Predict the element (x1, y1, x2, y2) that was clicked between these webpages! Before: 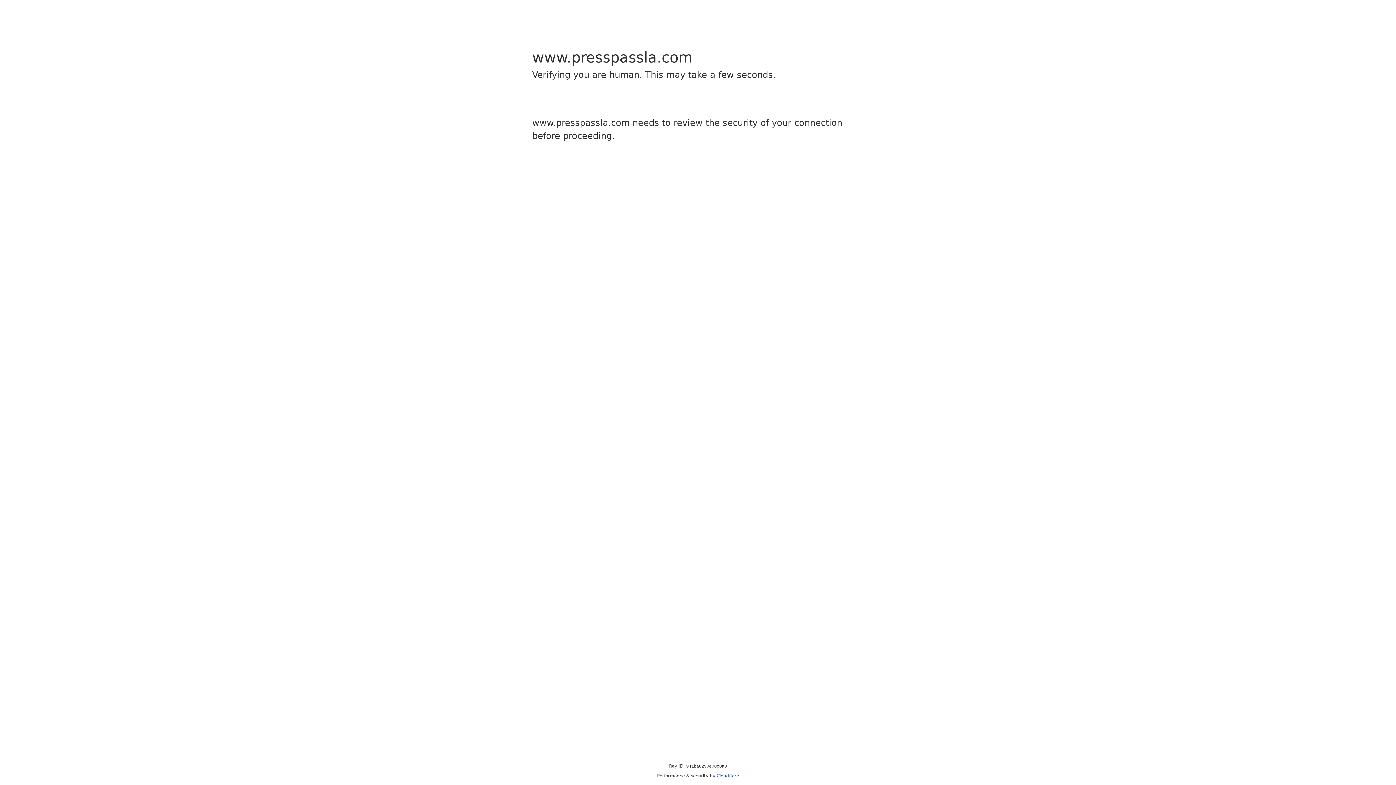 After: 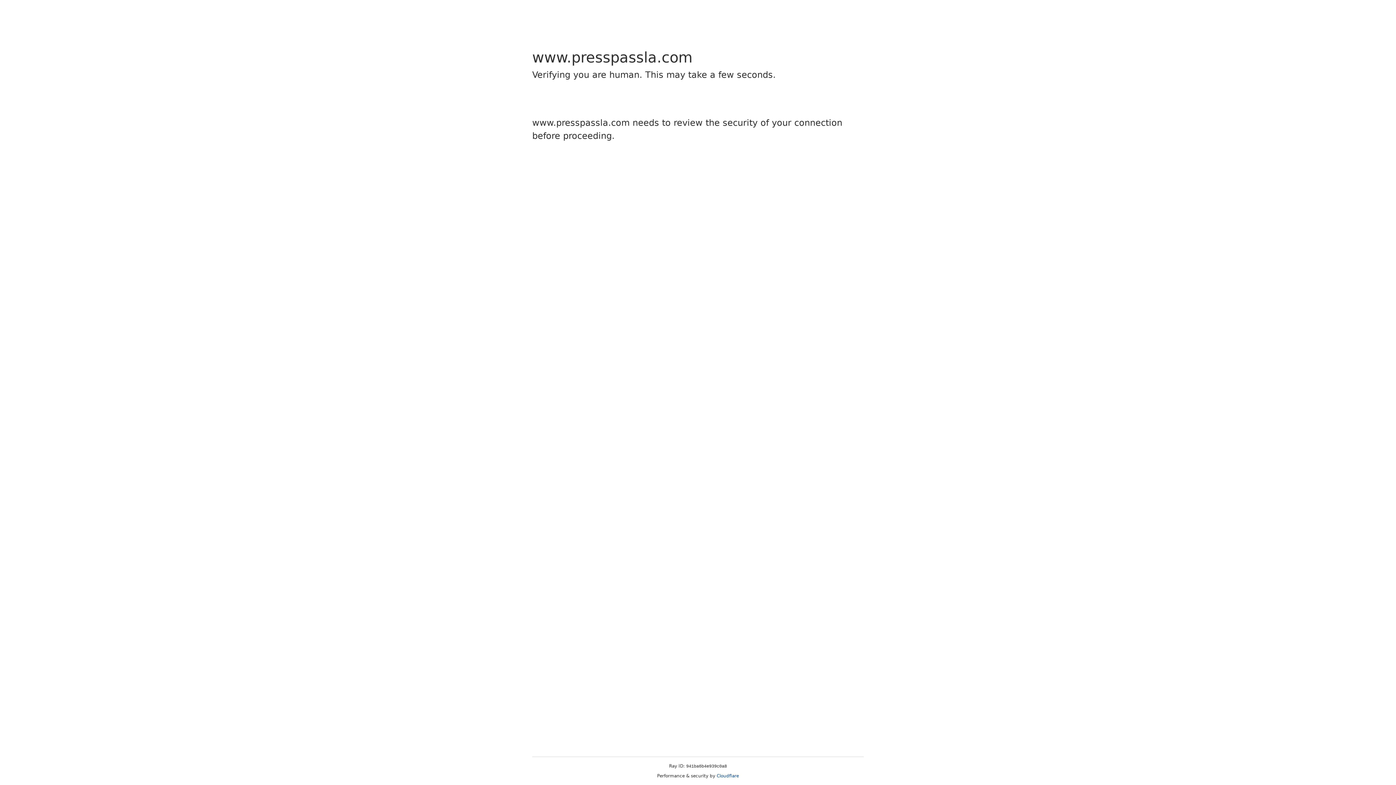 Action: label: Cloudflare bbox: (716, 773, 739, 778)